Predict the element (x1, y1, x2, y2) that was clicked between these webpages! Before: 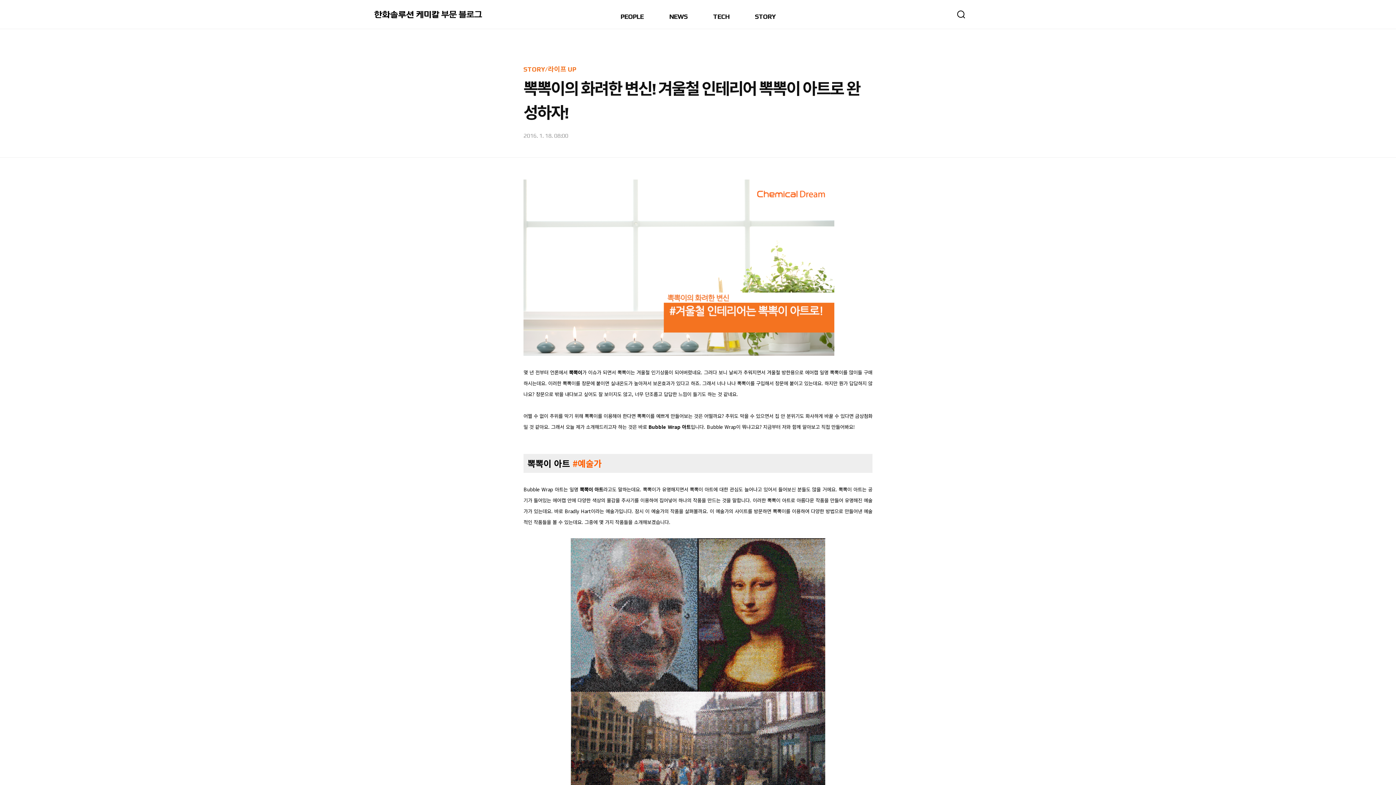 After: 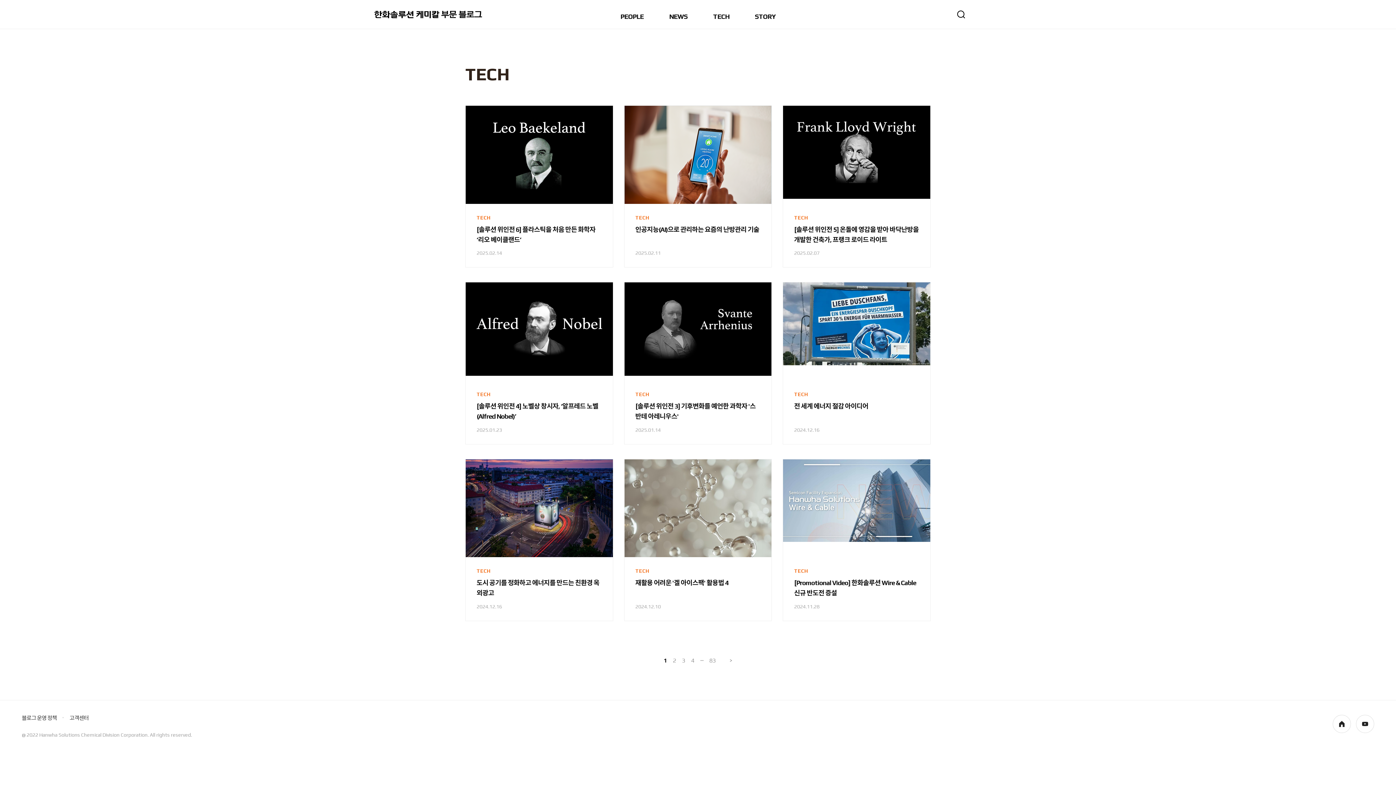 Action: label: TECH bbox: (713, 13, 729, 29)